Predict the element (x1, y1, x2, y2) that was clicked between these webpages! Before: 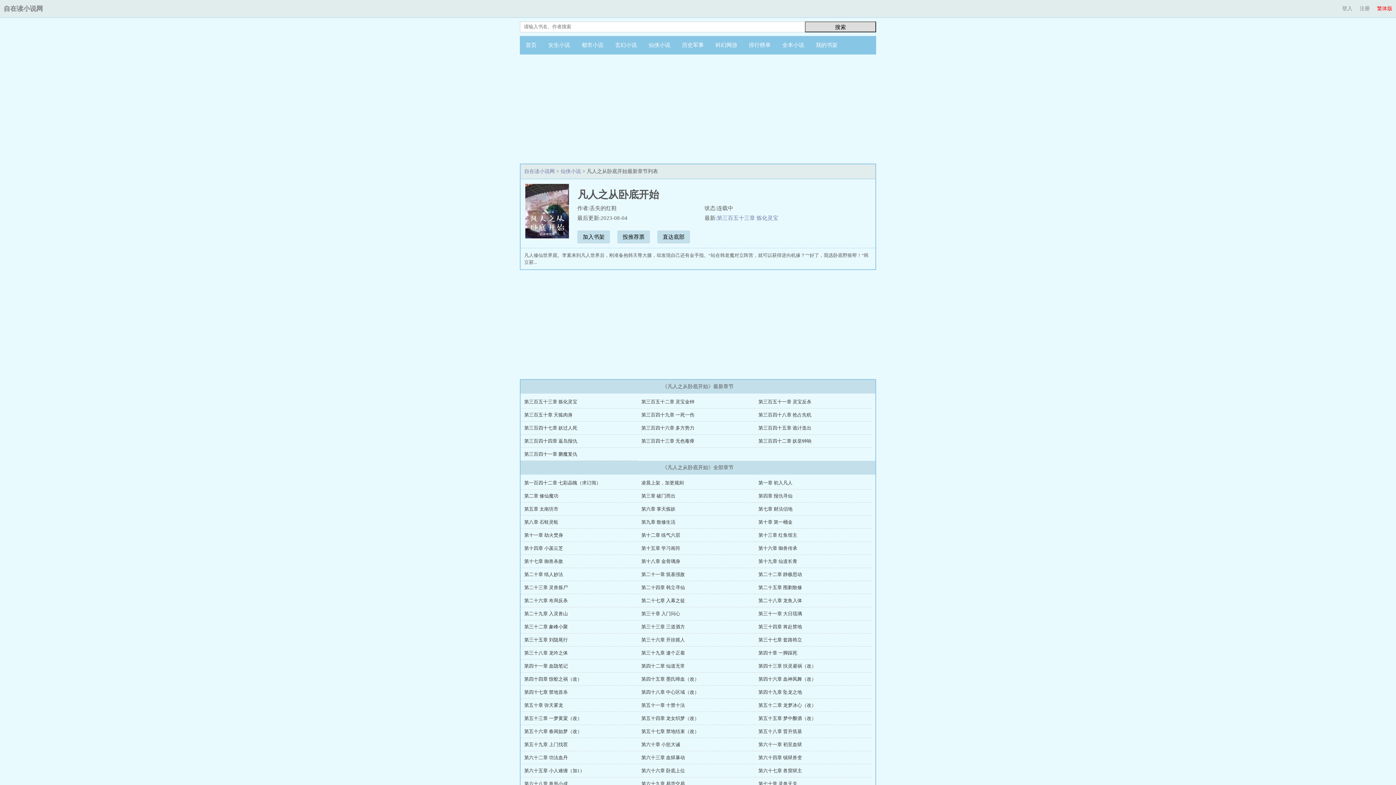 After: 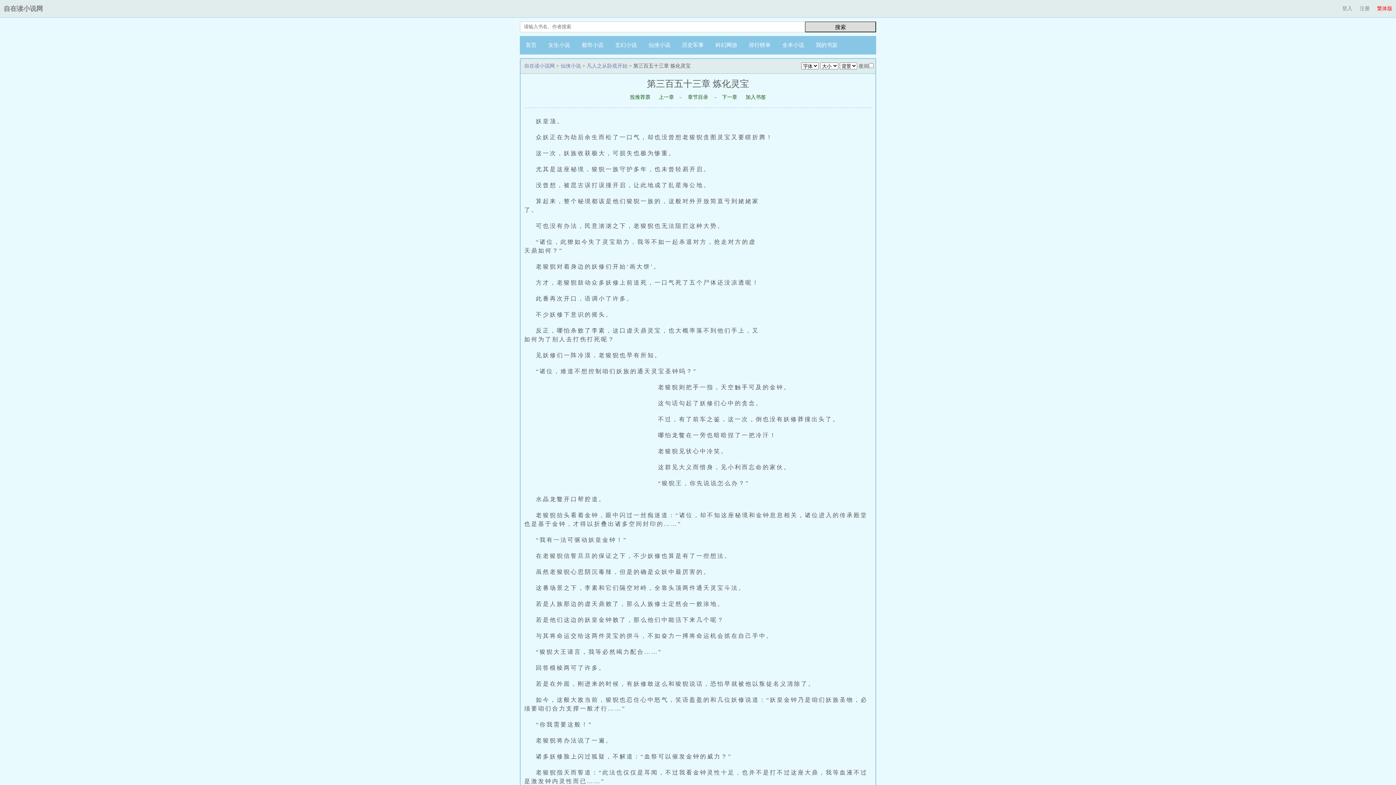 Action: label: 第三百五十三章 炼化灵宝 bbox: (524, 399, 577, 404)